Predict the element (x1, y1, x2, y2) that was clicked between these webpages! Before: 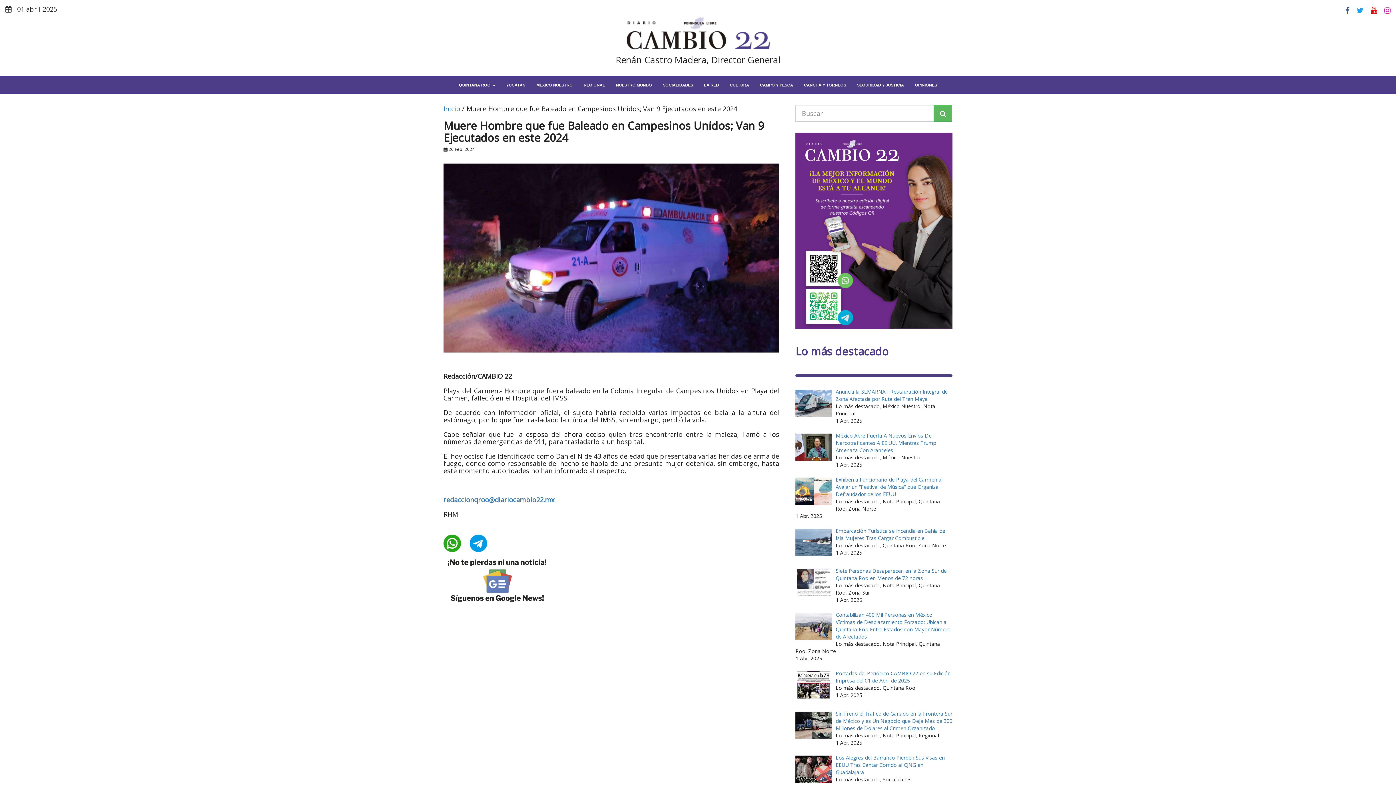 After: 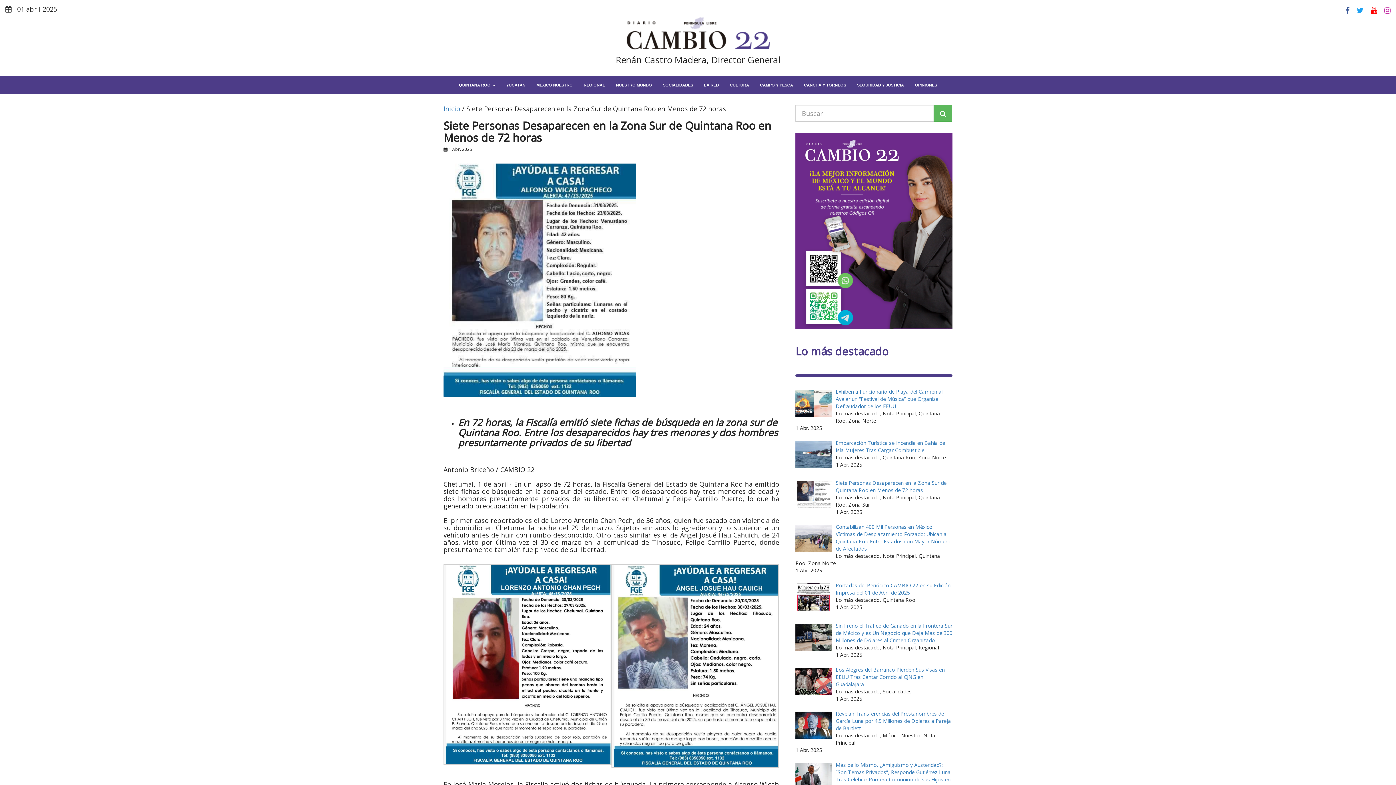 Action: label: Siete Personas Desaparecen en la Zona Sur de Quintana Roo en Menos de 72 horas bbox: (835, 567, 946, 581)